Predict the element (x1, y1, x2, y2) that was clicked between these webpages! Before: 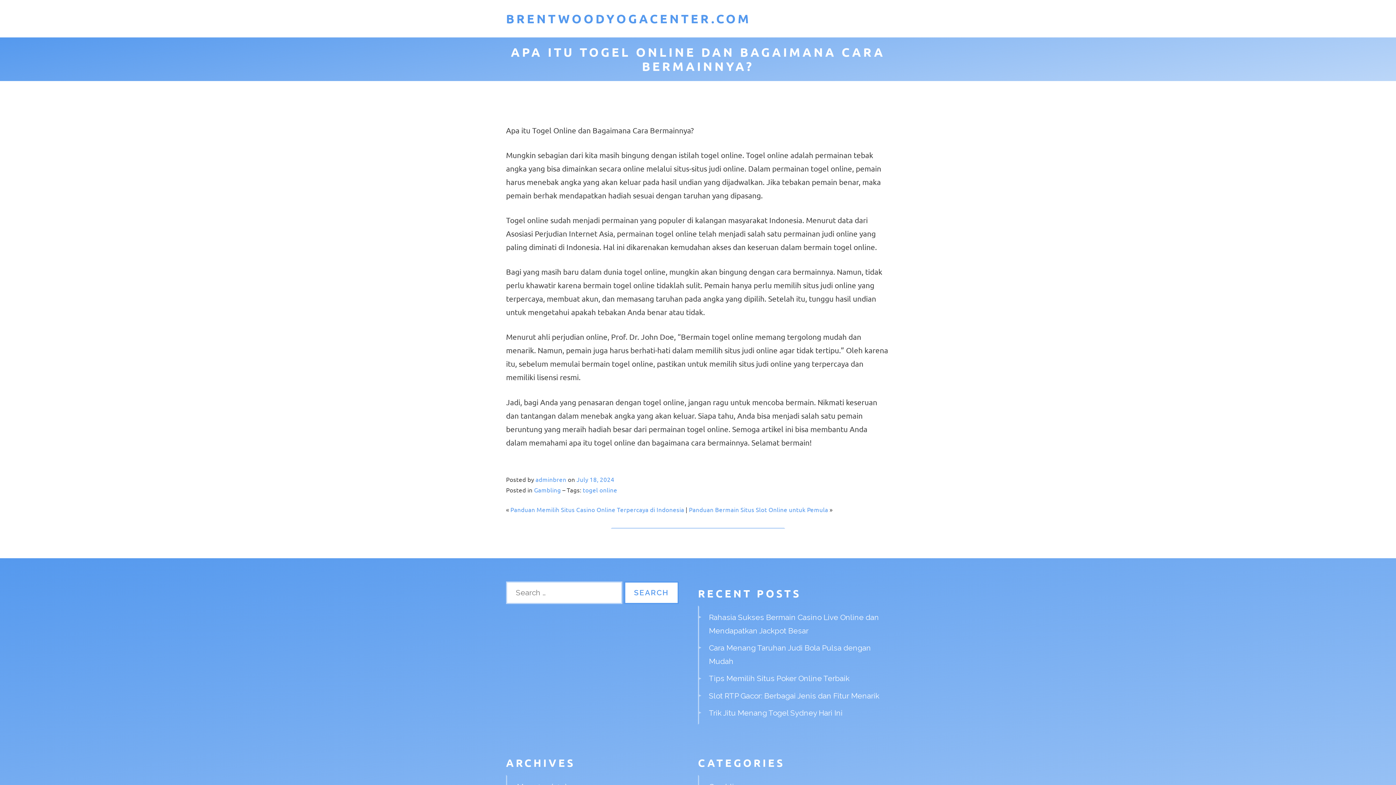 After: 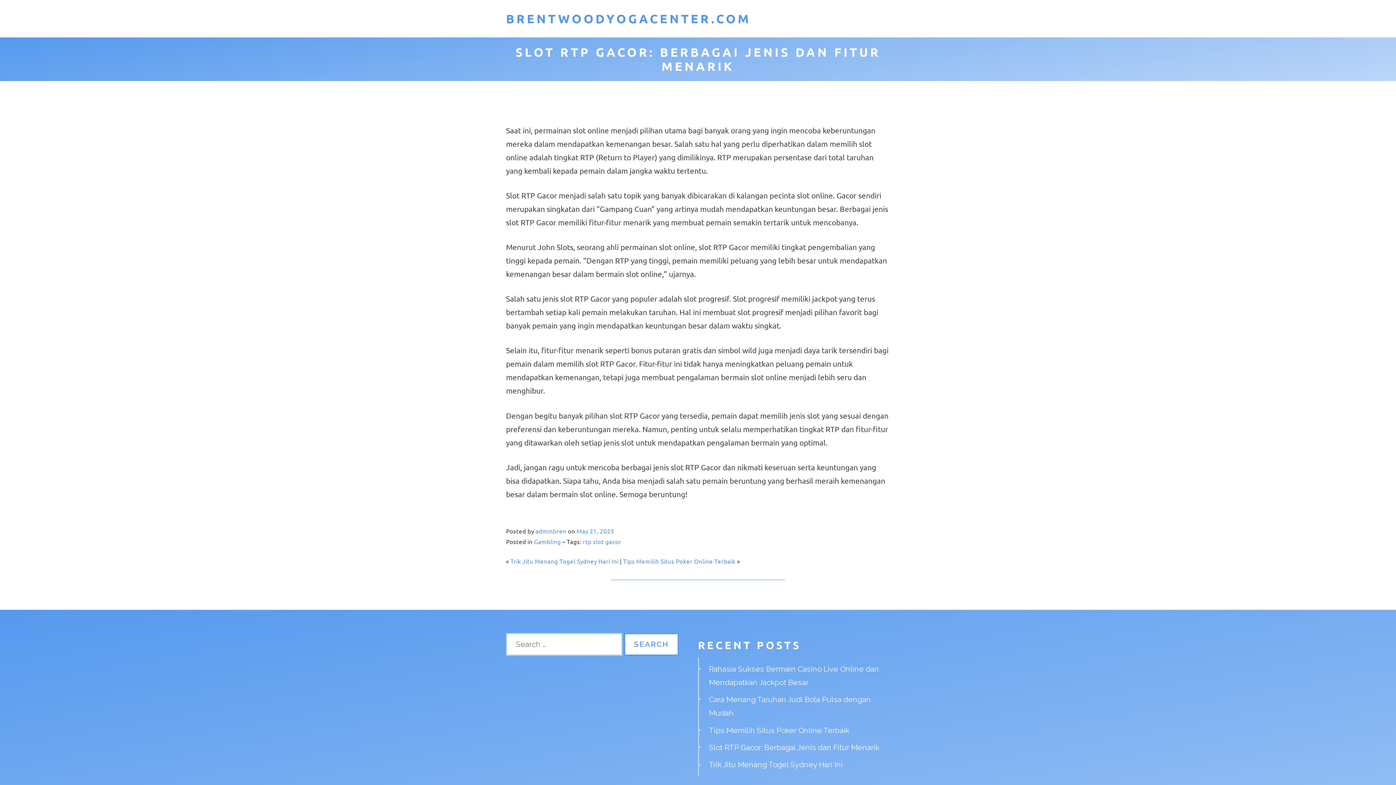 Action: bbox: (709, 691, 879, 700) label: Slot RTP Gacor: Berbagai Jenis dan Fitur Menarik